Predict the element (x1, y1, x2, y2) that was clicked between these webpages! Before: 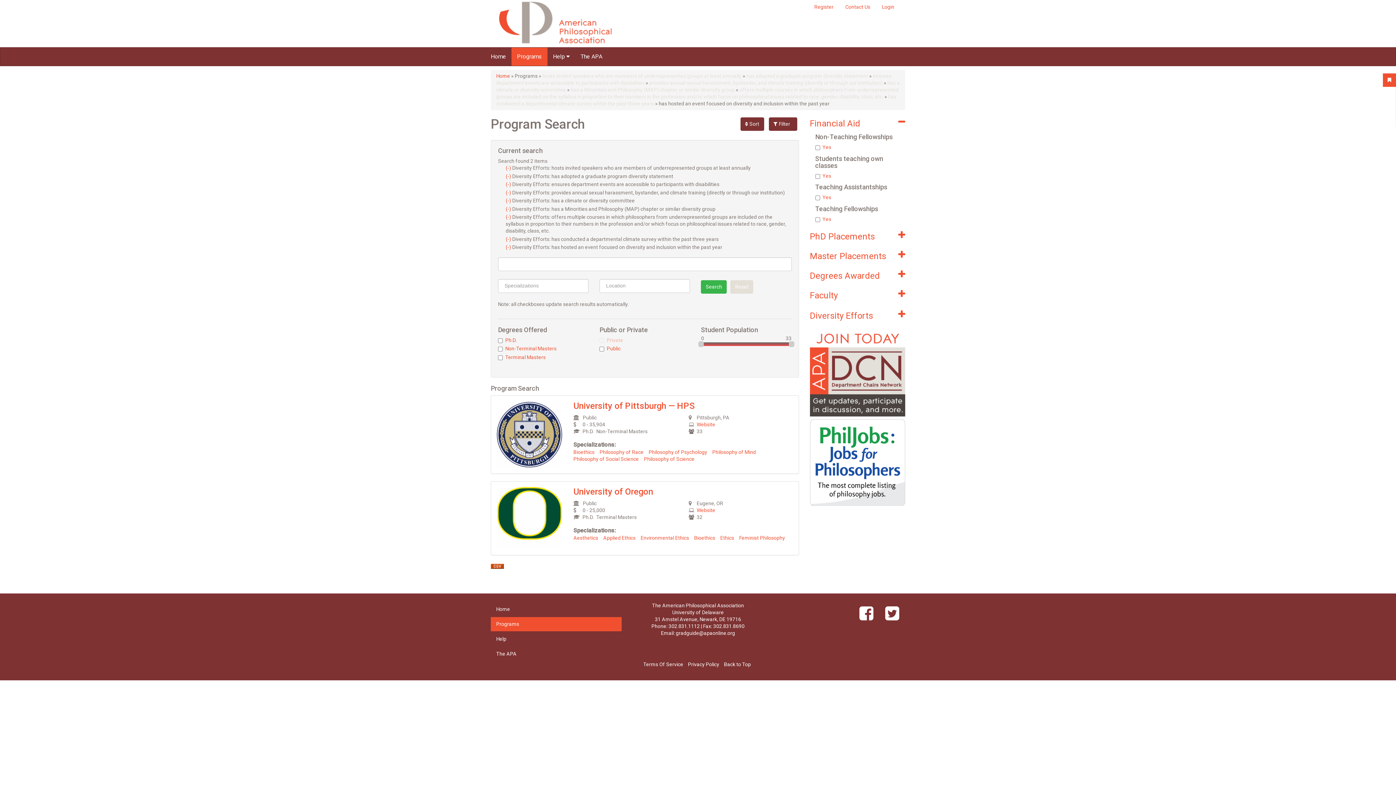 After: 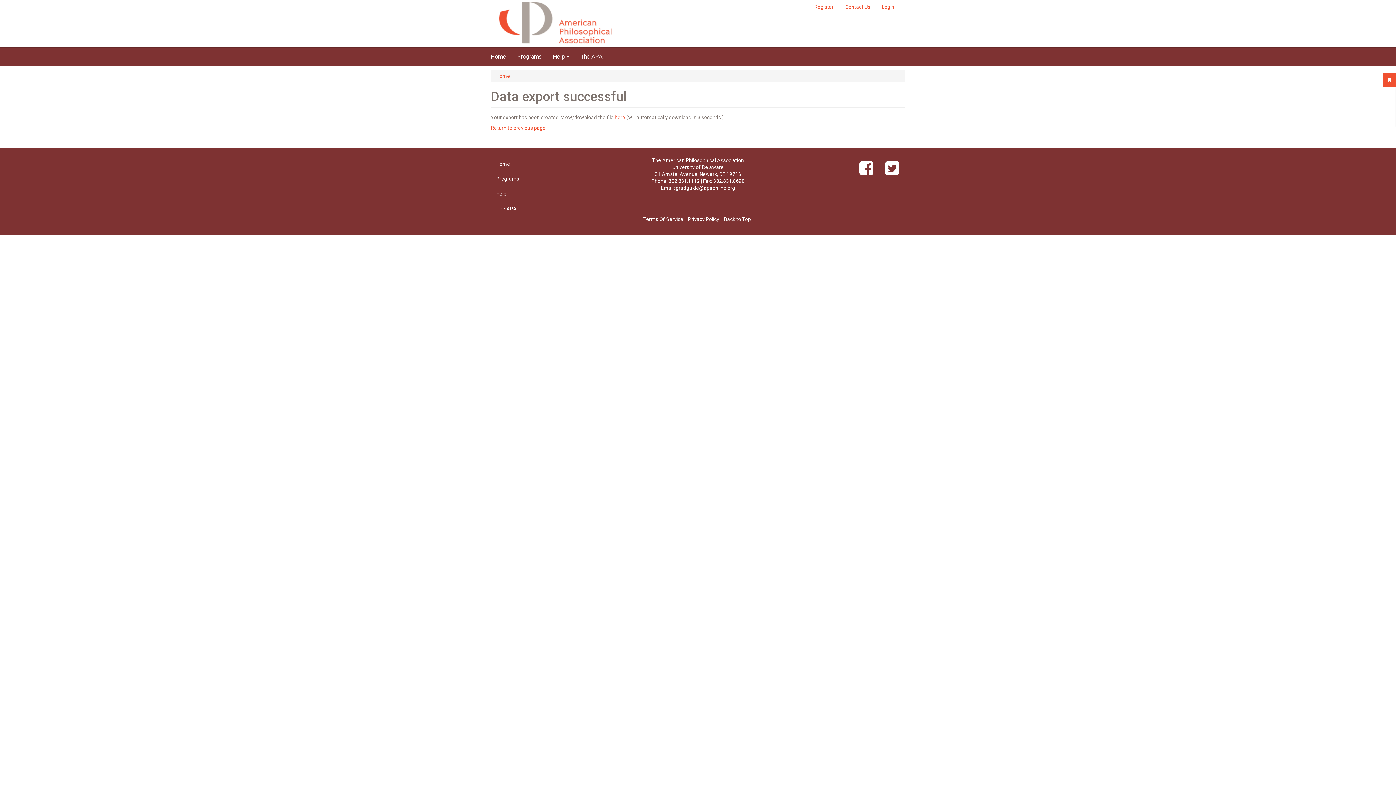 Action: bbox: (490, 563, 504, 568)